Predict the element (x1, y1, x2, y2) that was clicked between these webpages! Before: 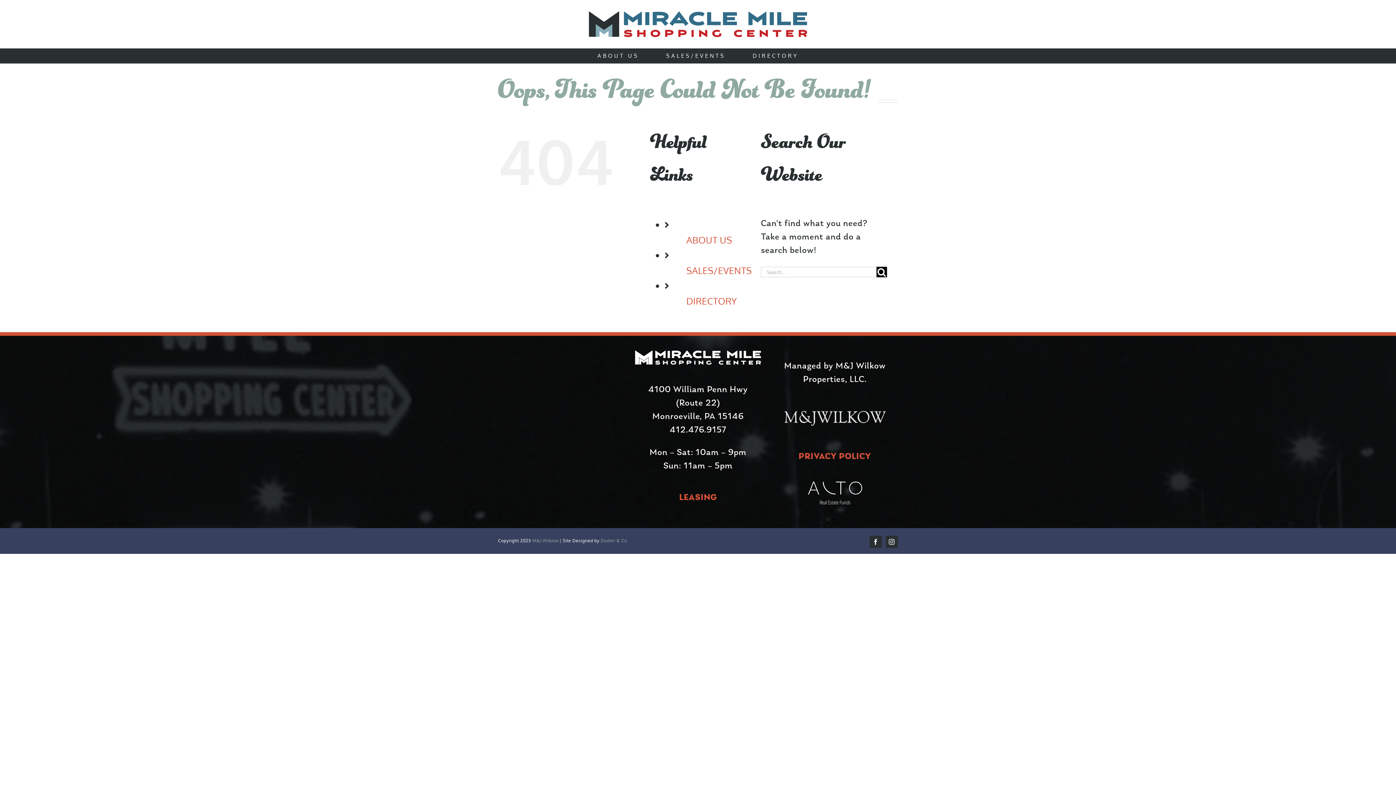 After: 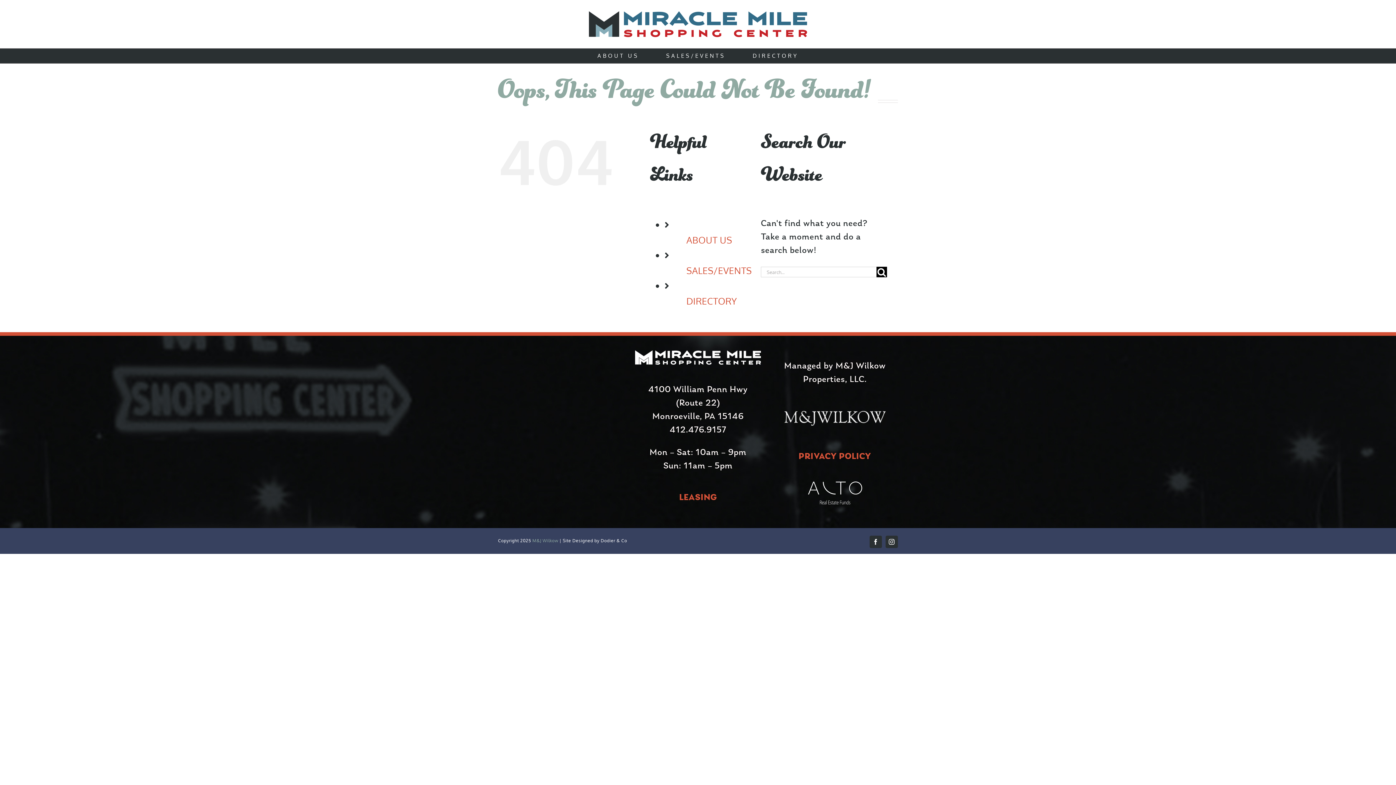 Action: label:  Dodier & Co bbox: (599, 538, 627, 543)